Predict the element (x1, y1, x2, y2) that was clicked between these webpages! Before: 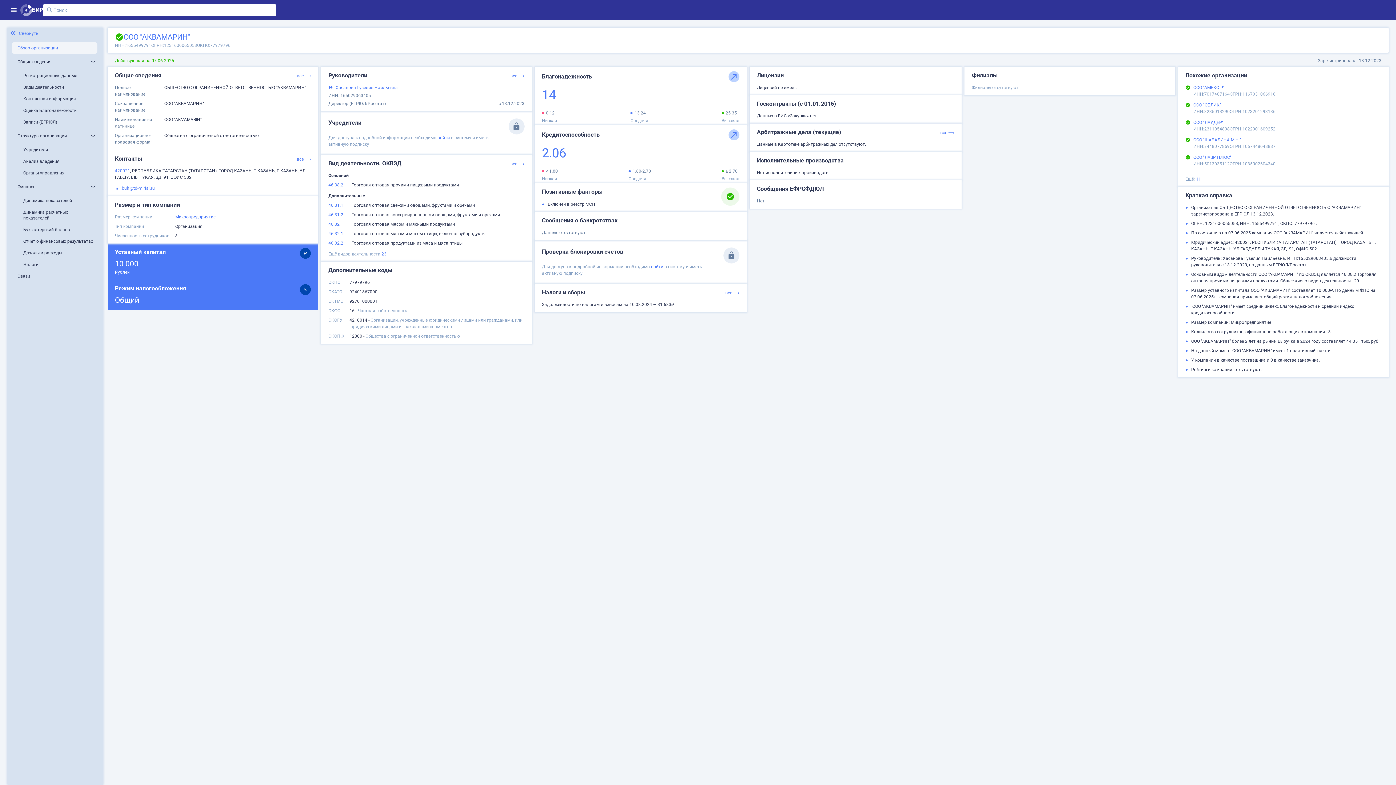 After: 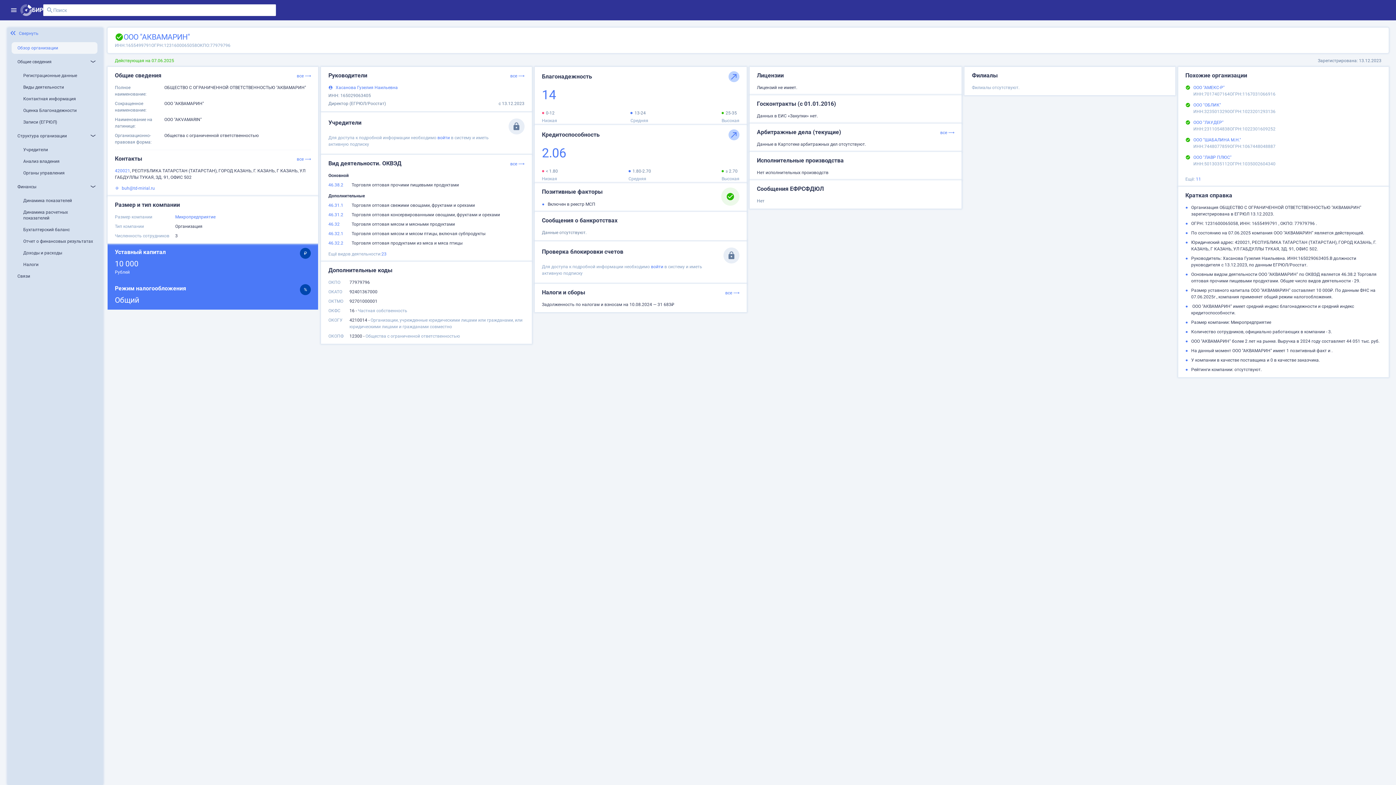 Action: bbox: (328, 221, 348, 227) label: 46.32